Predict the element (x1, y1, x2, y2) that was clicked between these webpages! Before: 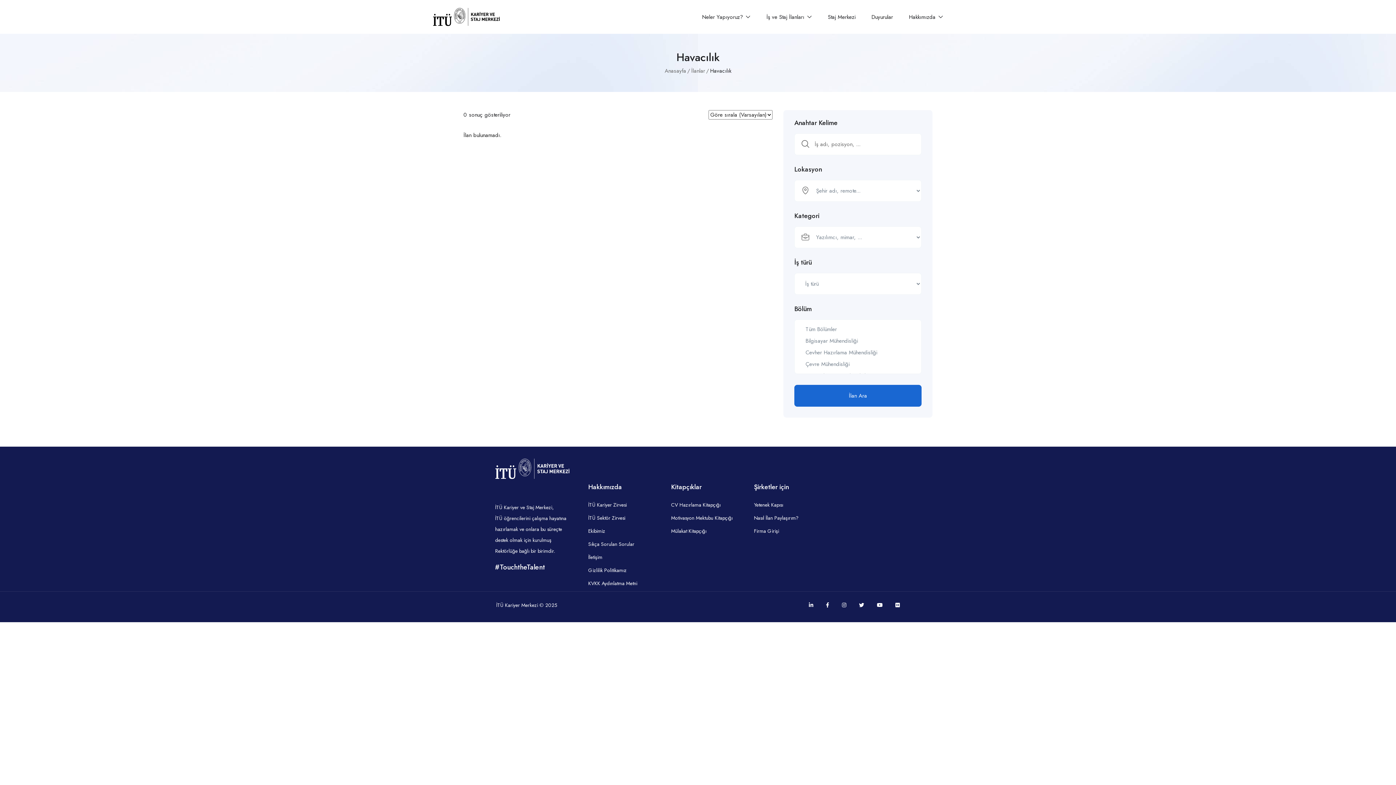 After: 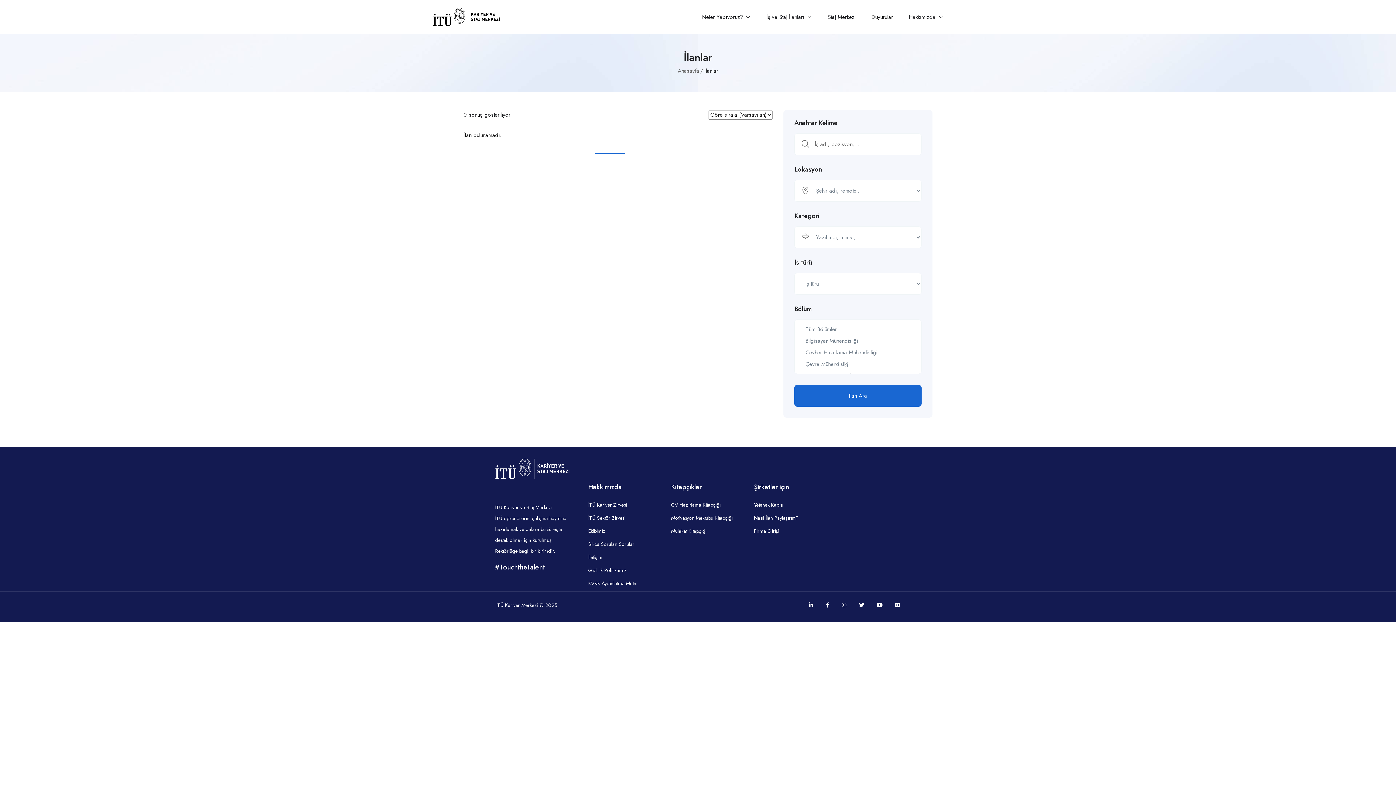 Action: label: İlanlar bbox: (691, 66, 705, 75)